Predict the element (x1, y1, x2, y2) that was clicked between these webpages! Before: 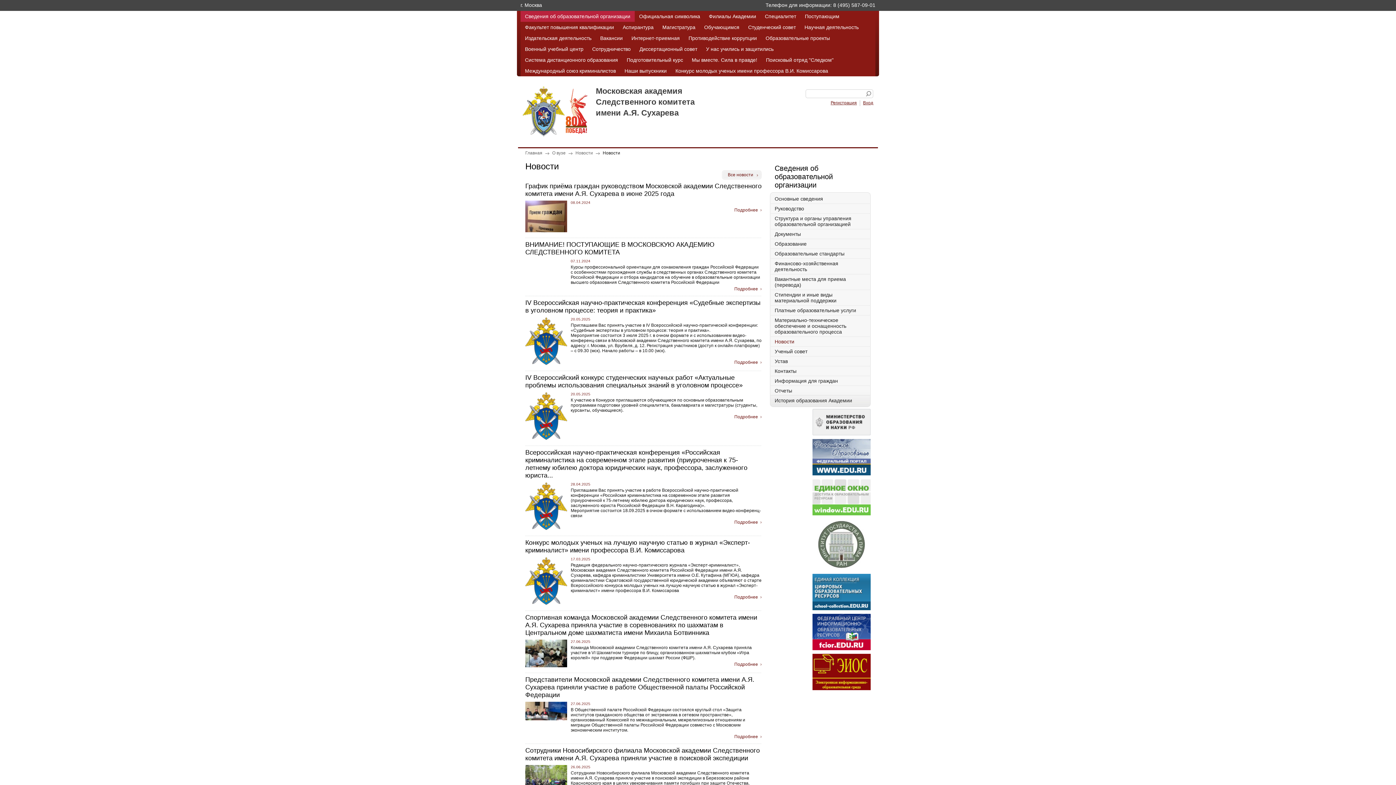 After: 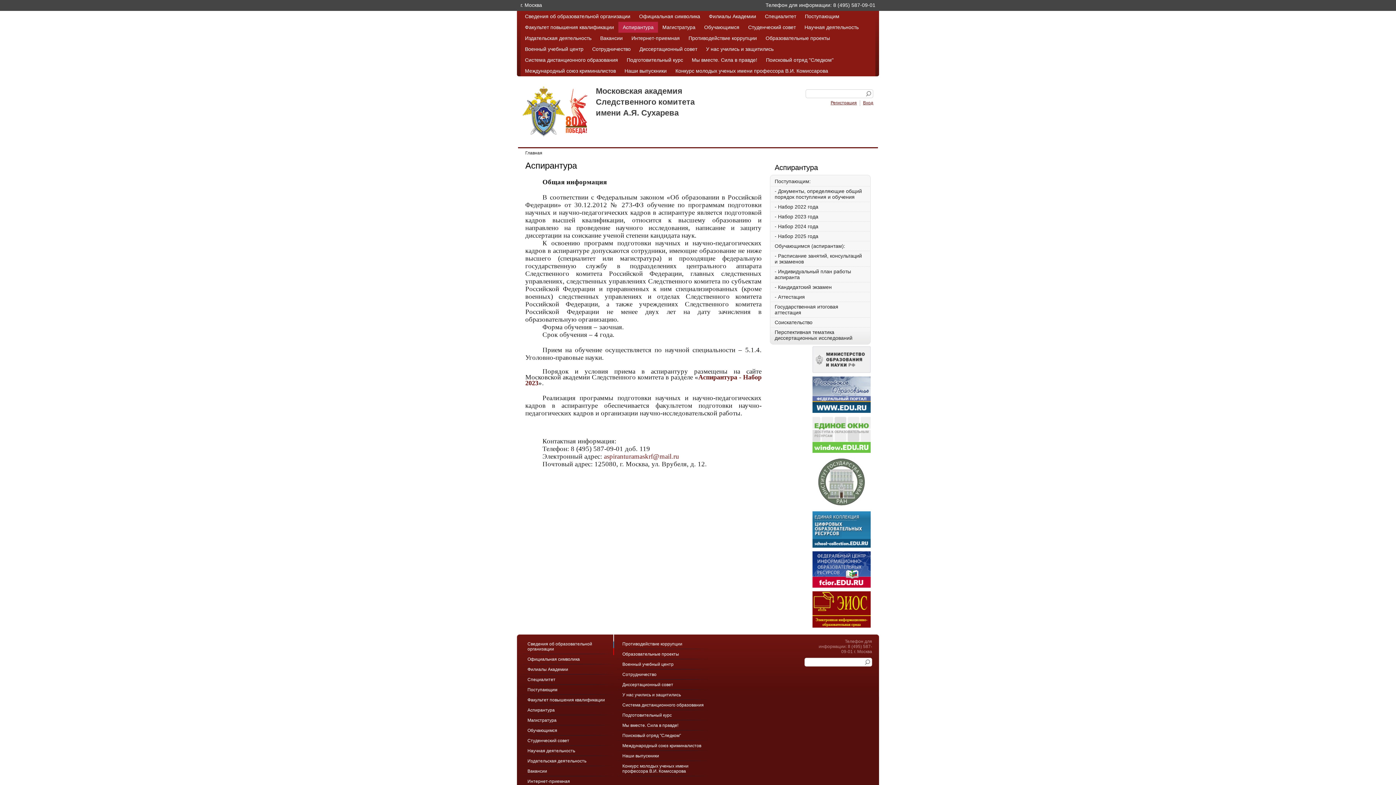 Action: bbox: (618, 21, 658, 32) label: Аспирантура